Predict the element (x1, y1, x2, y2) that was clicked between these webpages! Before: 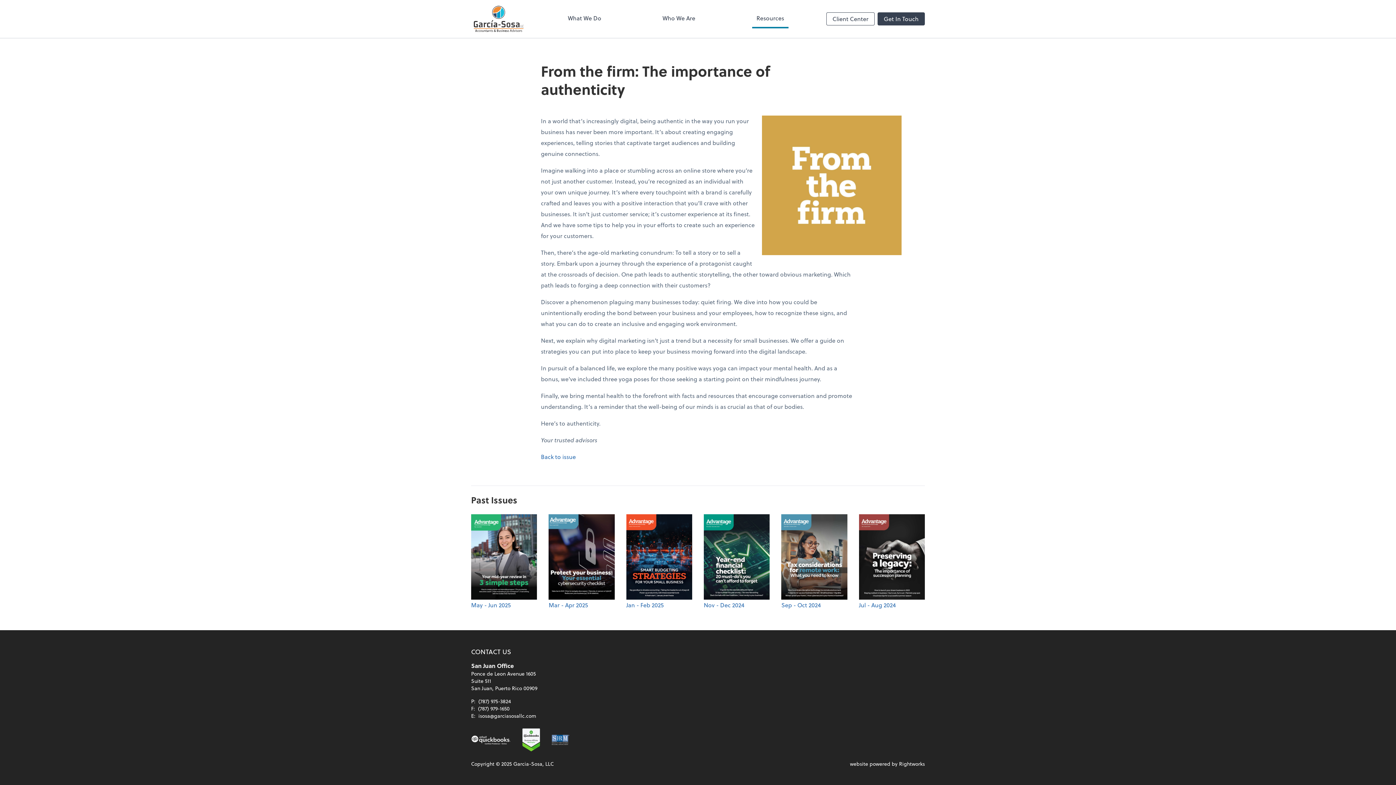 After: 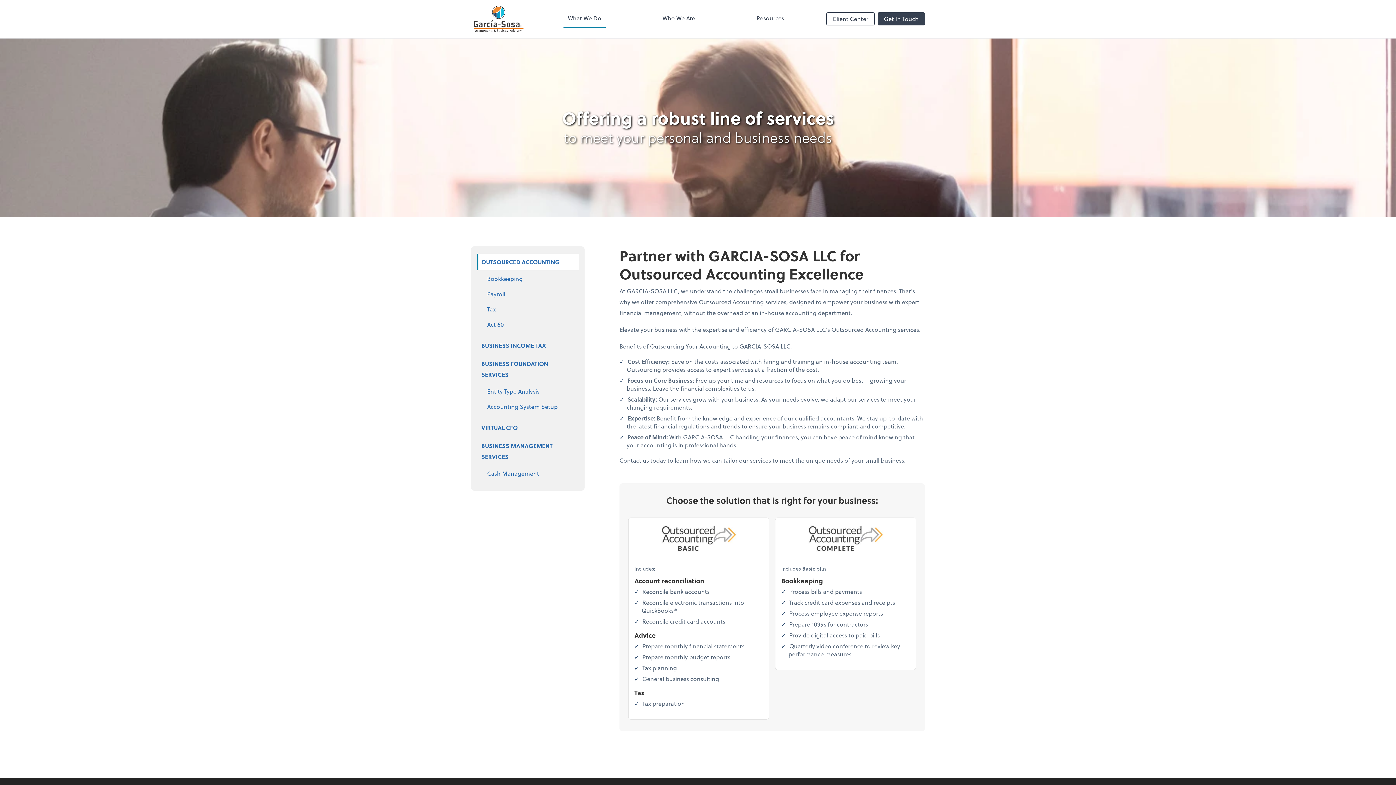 Action: bbox: (563, 9, 605, 28) label: What We Do